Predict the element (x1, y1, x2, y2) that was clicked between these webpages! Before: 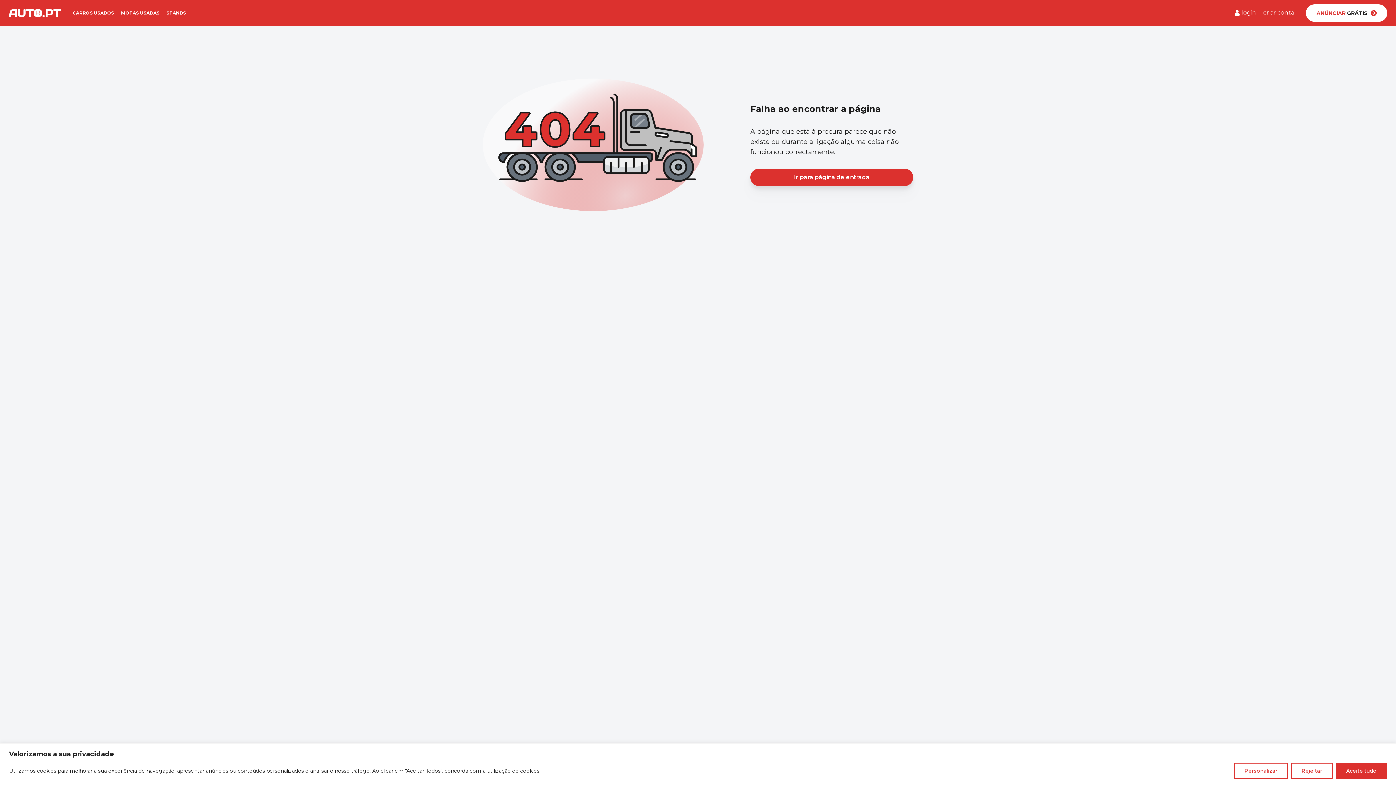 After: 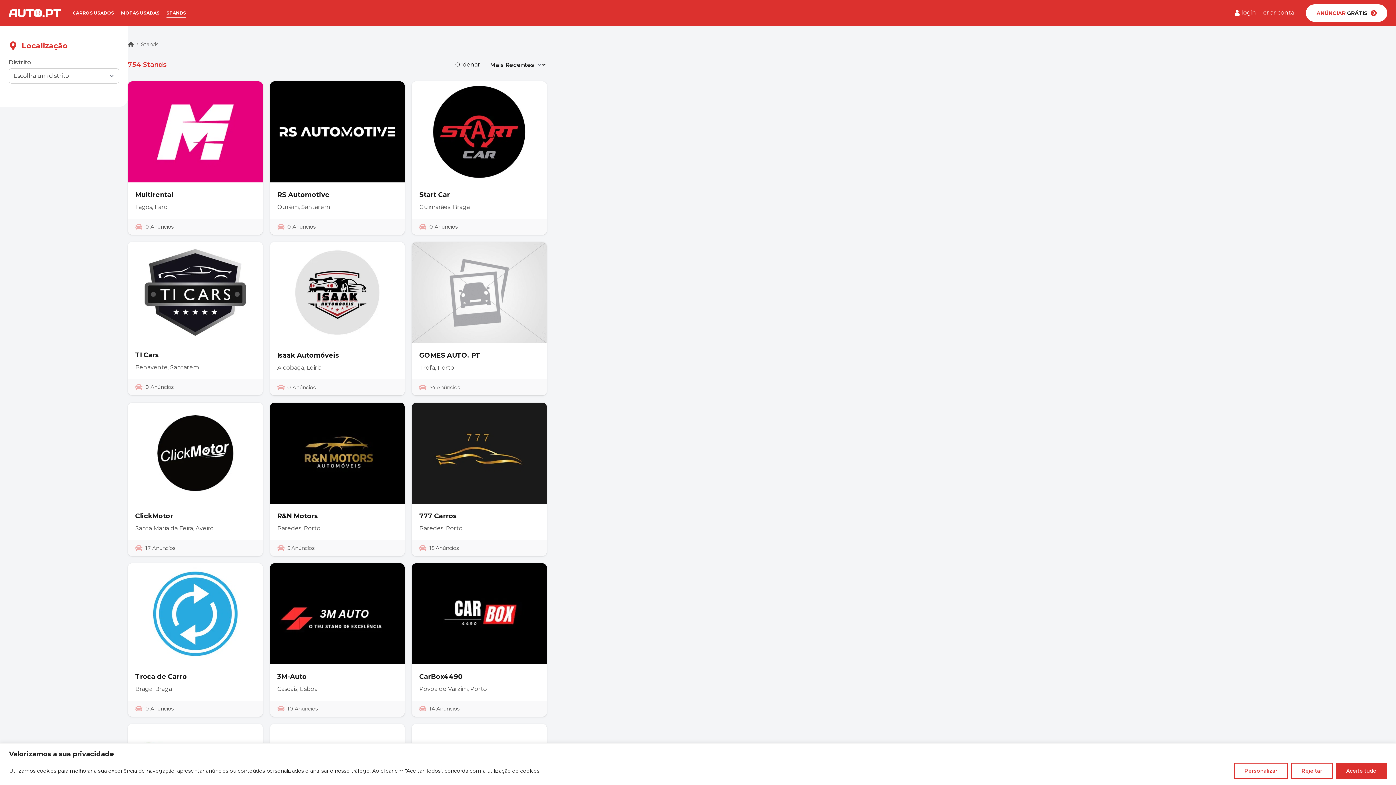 Action: bbox: (166, 8, 186, 18) label: STANDS